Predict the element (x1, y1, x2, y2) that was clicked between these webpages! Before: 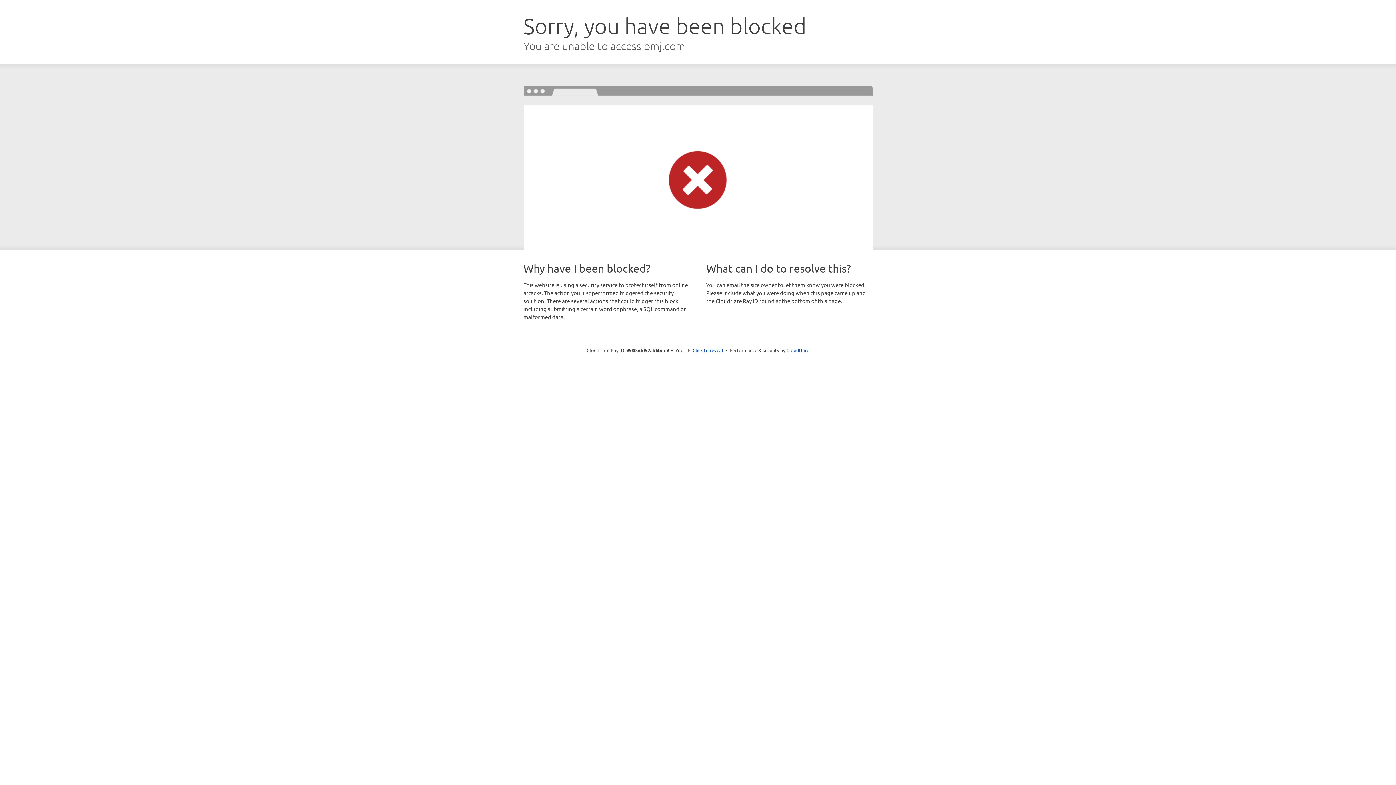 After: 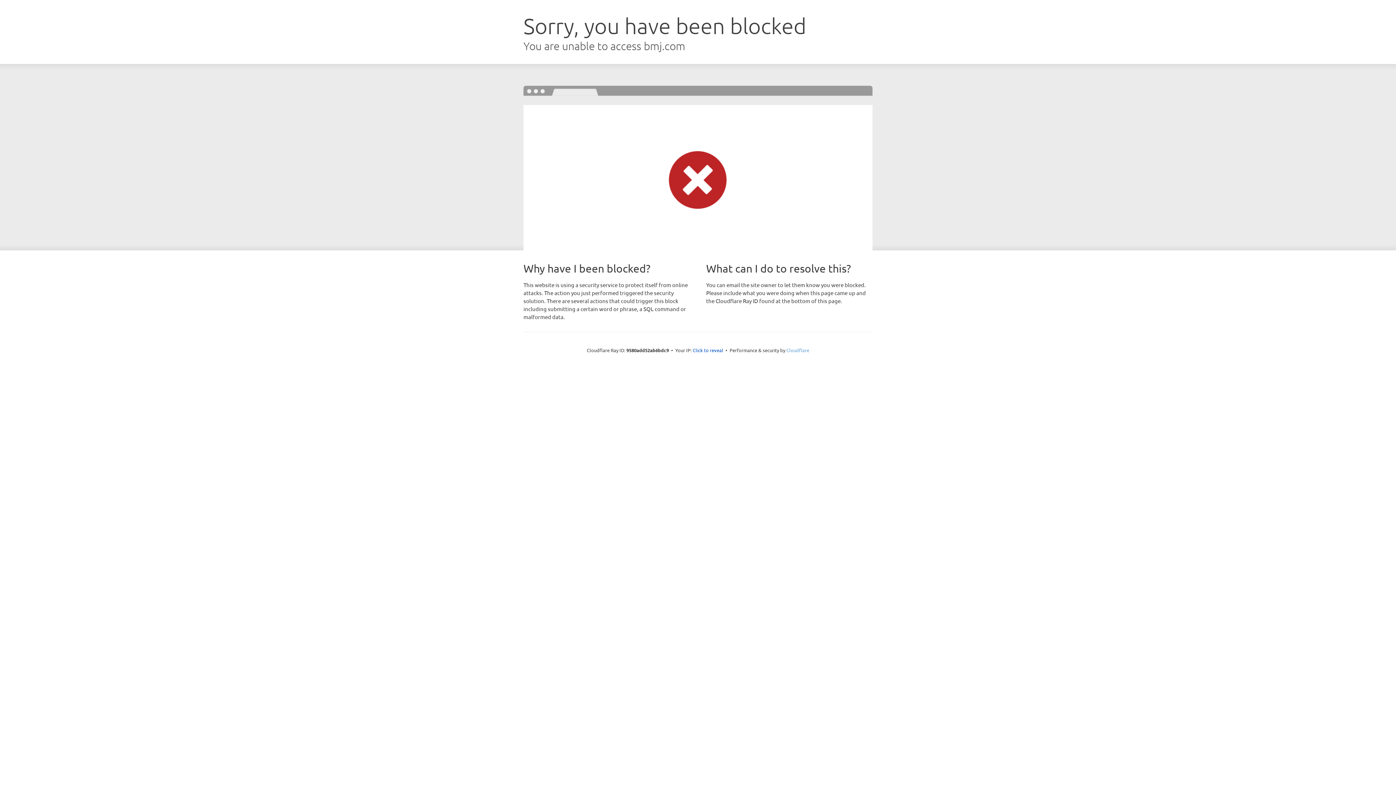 Action: label: Cloudflare bbox: (786, 347, 809, 353)